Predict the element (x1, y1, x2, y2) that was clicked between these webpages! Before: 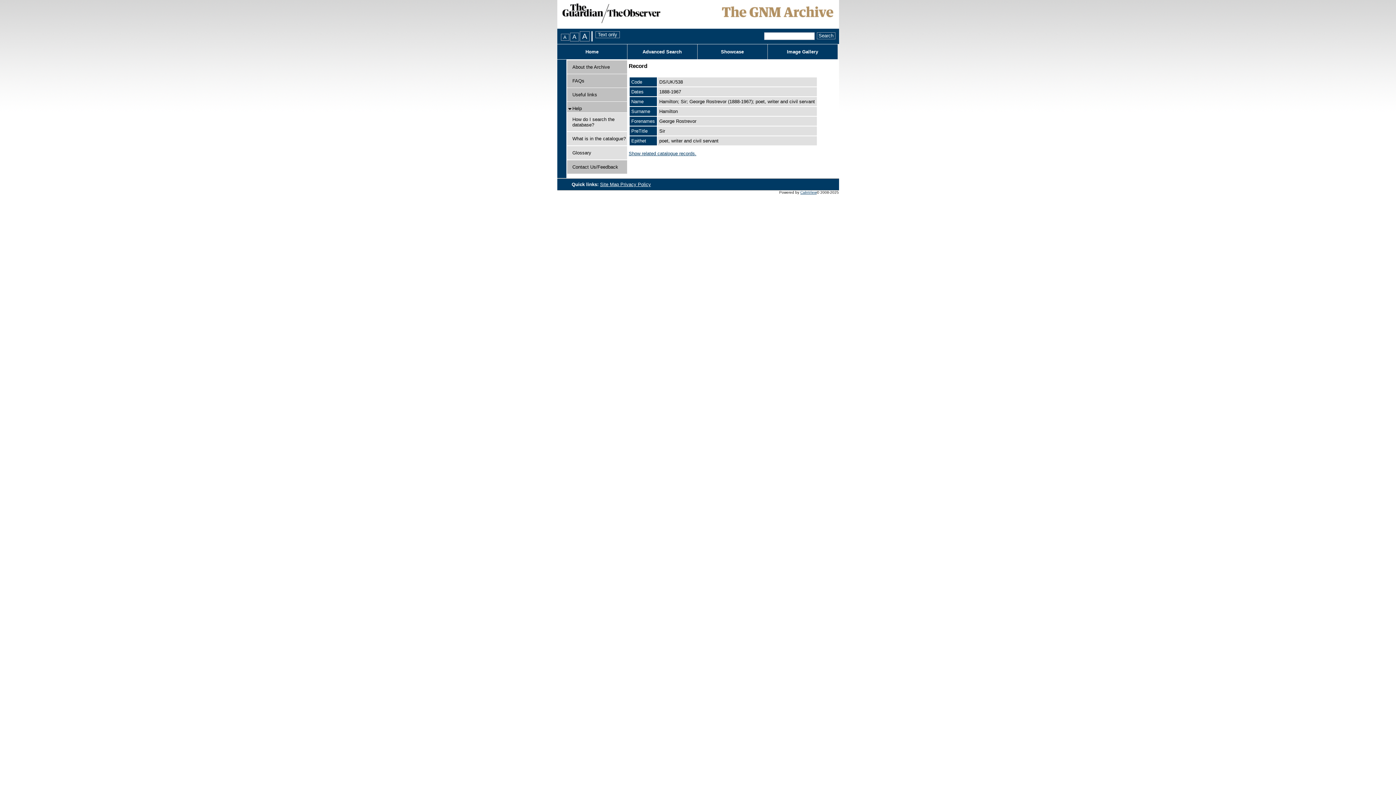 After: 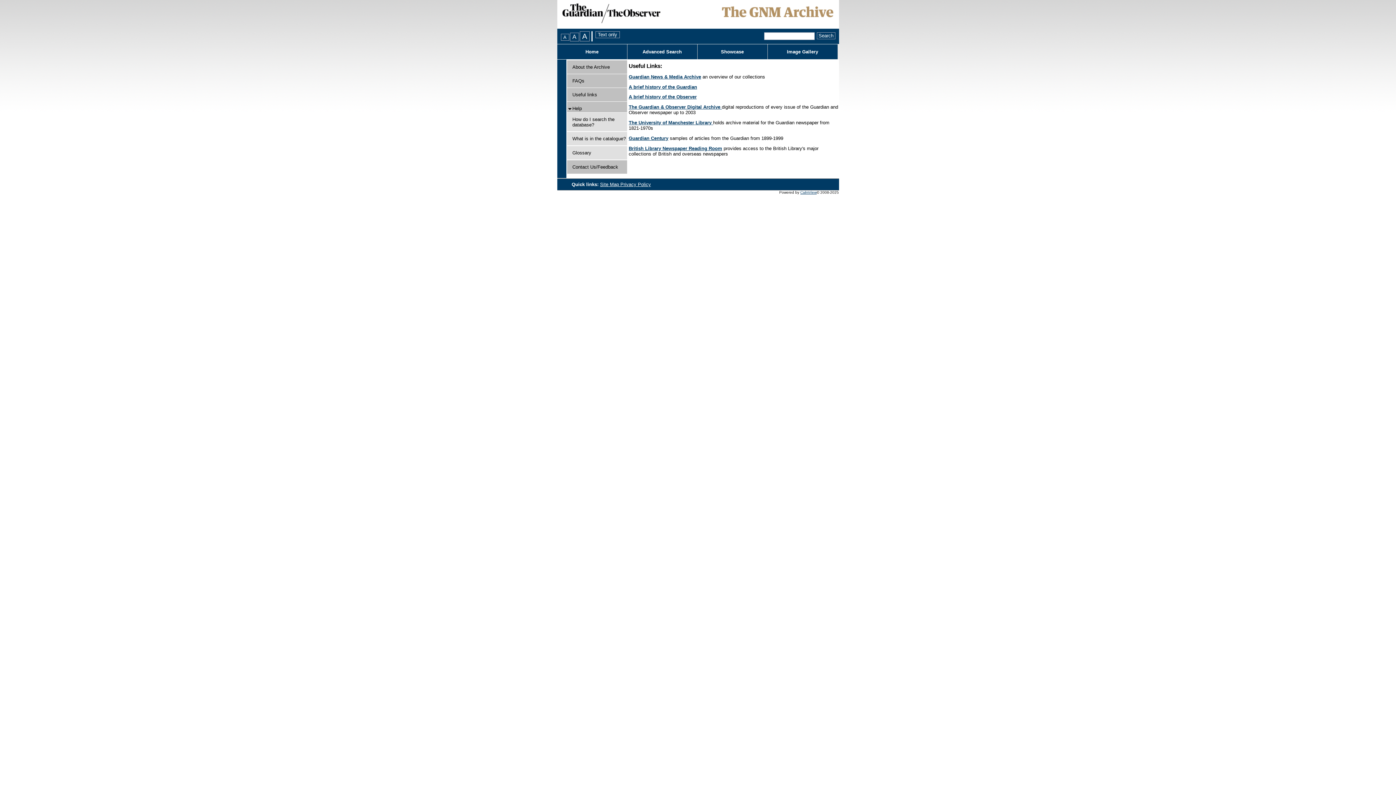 Action: label: Useful links bbox: (572, 92, 597, 97)